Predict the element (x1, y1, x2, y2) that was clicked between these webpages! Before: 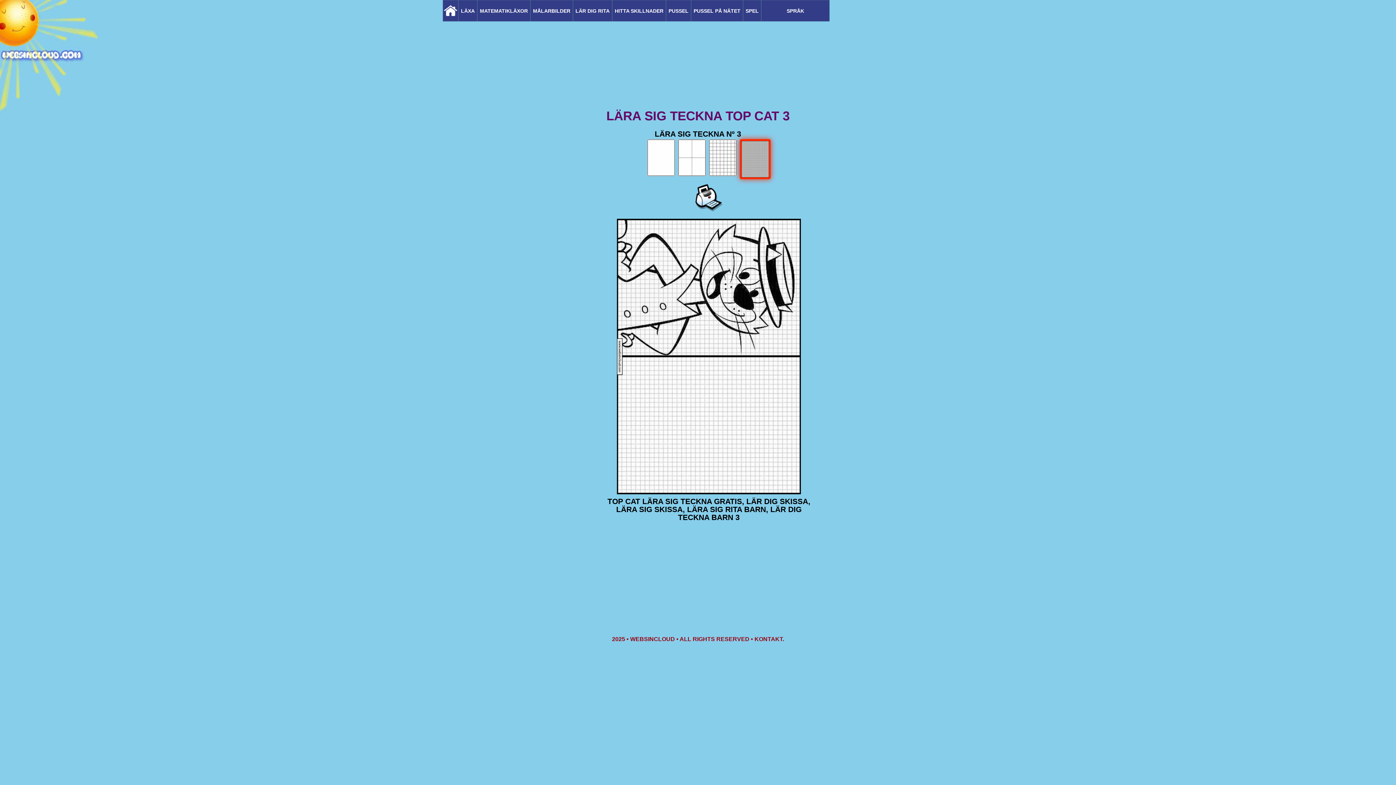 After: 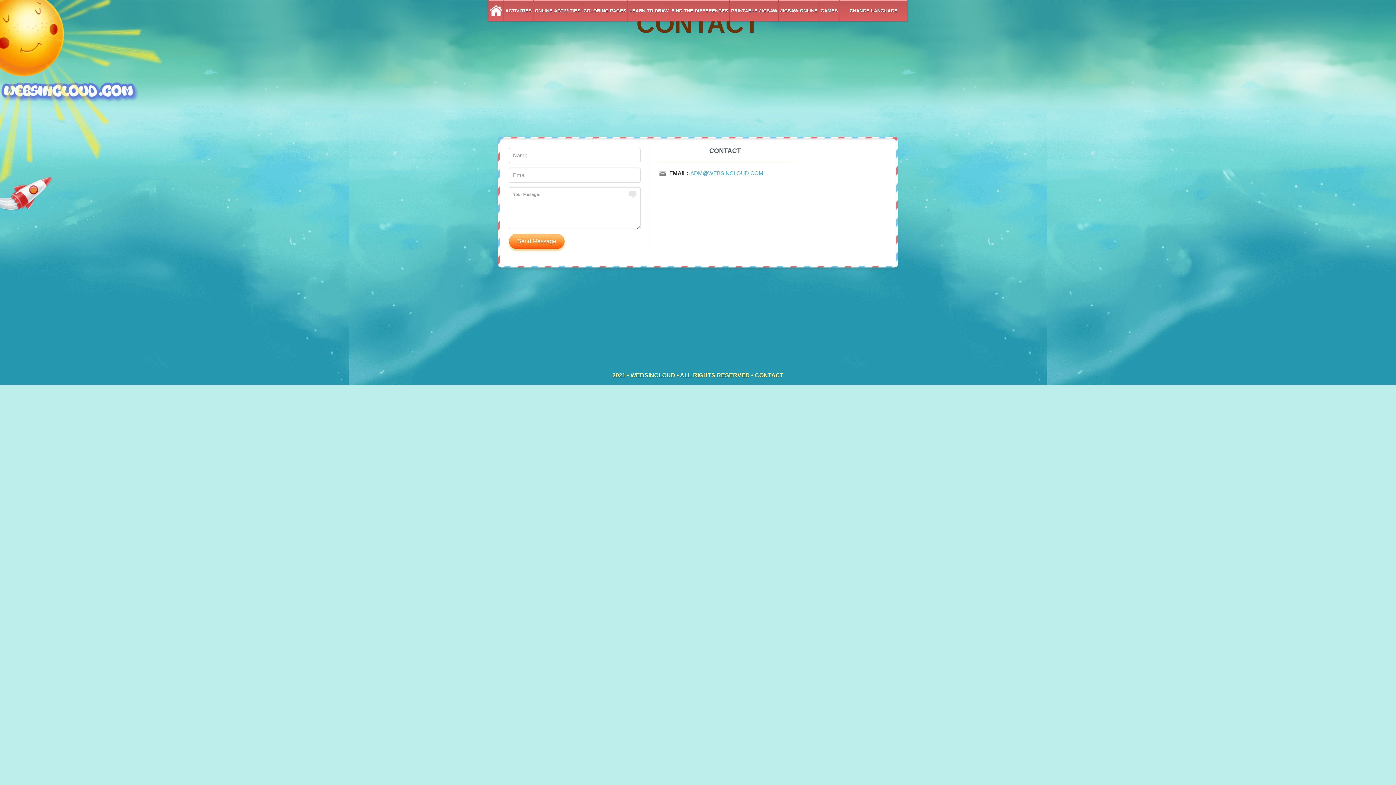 Action: bbox: (754, 636, 784, 642) label: KONTAKT.